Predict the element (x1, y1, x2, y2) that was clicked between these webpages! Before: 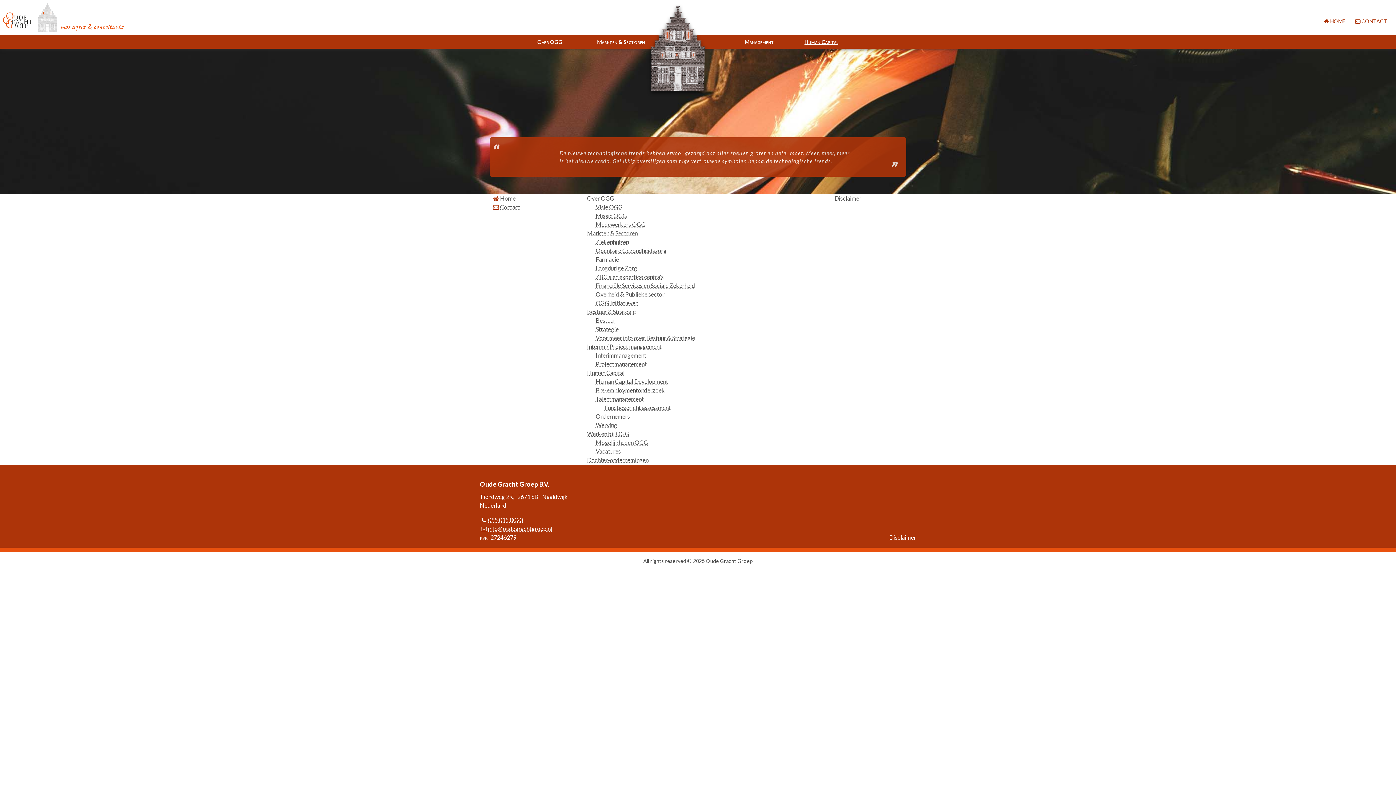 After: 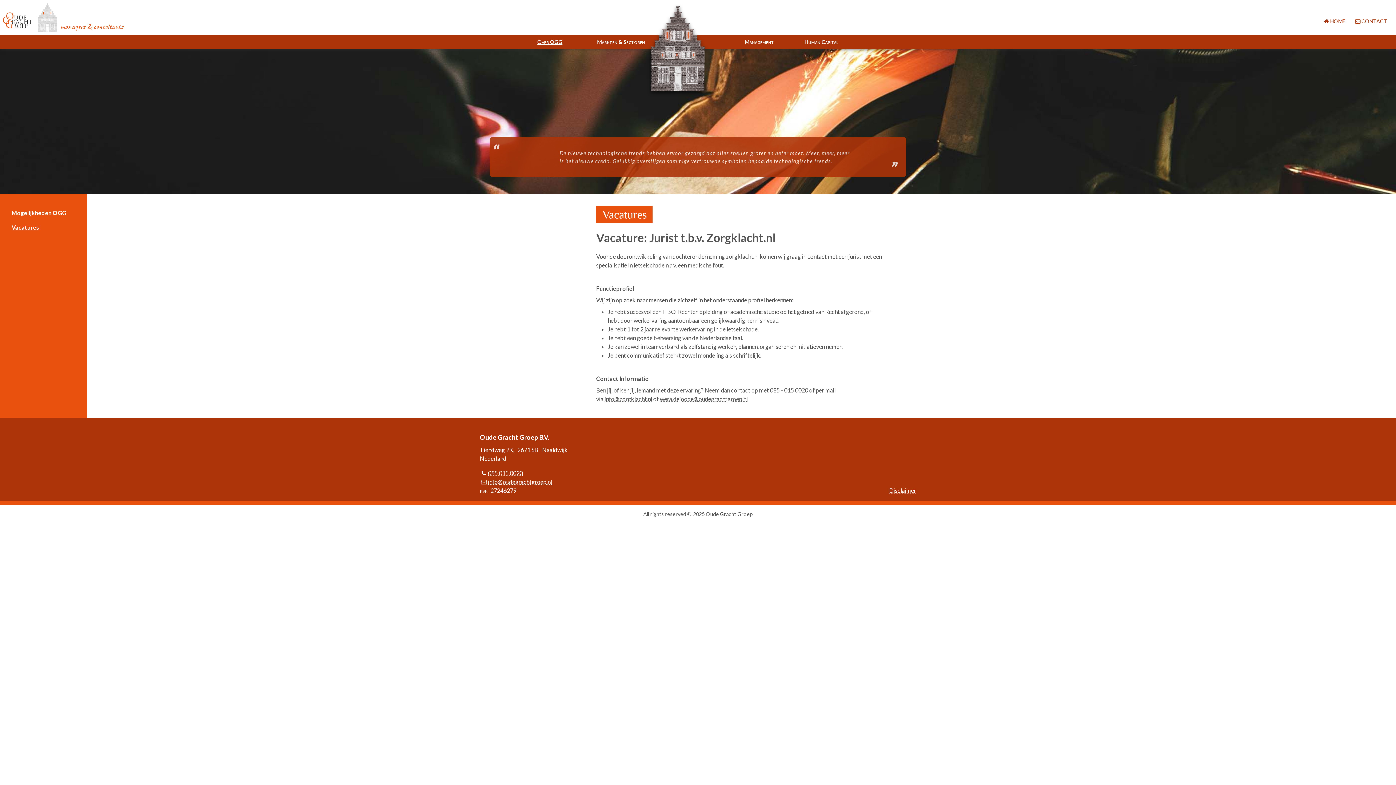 Action: label: Vacatures bbox: (595, 447, 621, 455)